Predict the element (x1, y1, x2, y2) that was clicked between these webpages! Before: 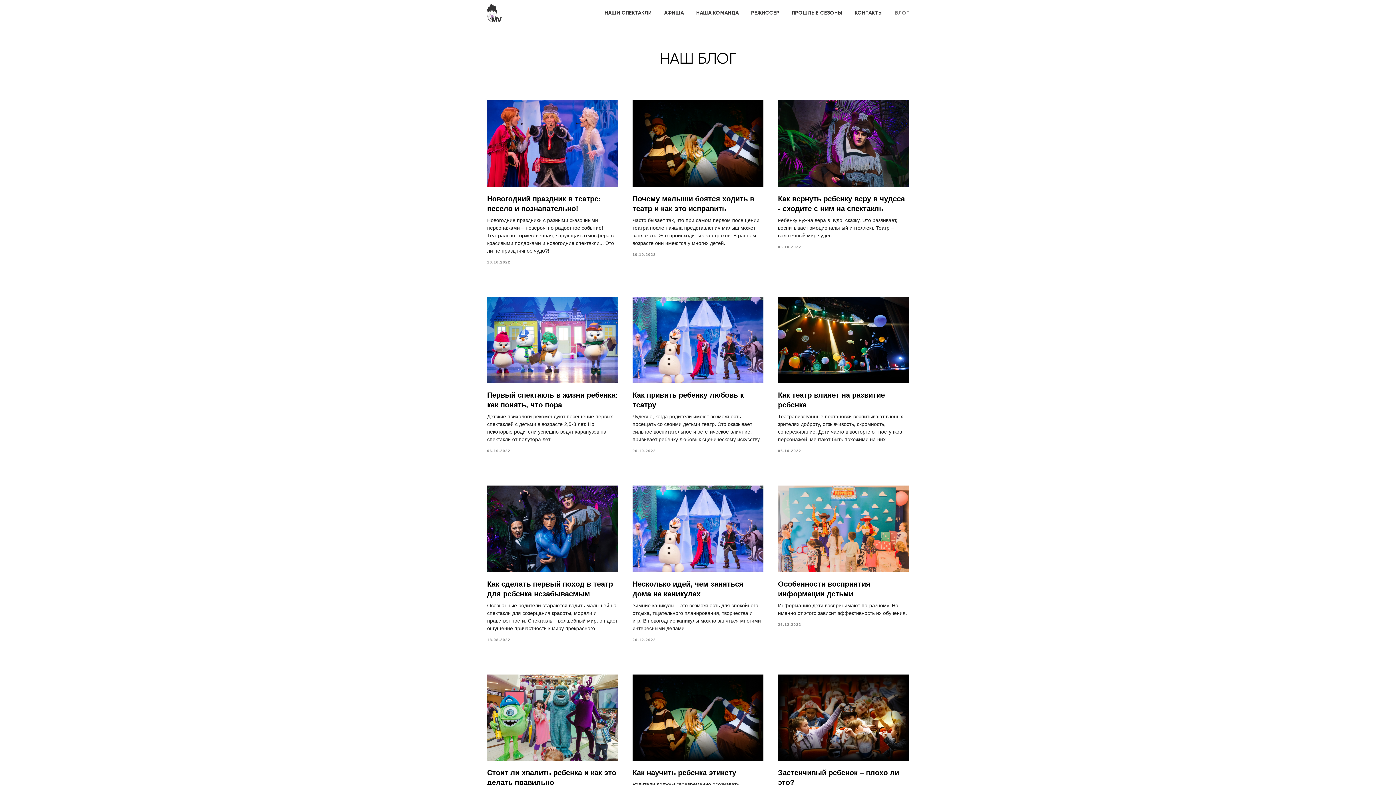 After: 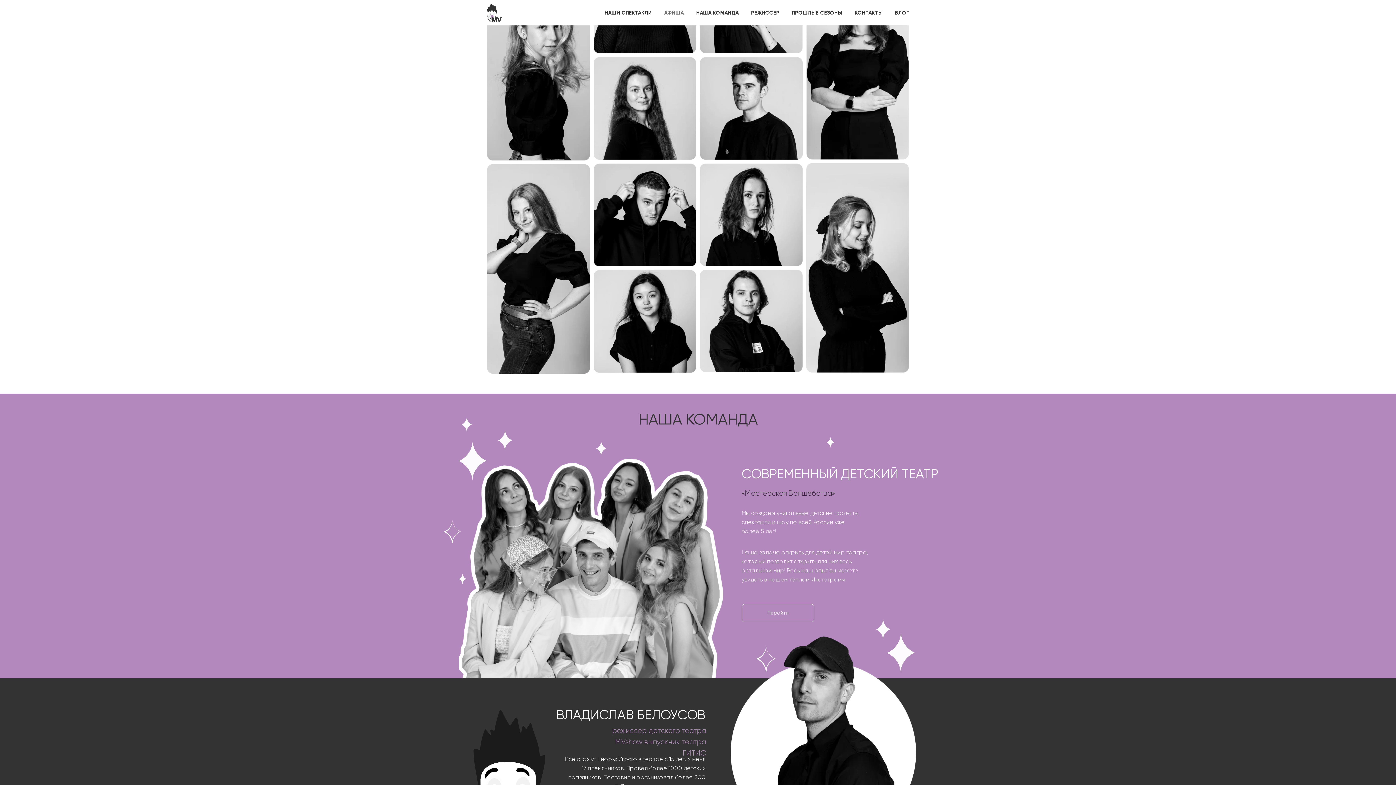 Action: label: РЕЖИССЕР bbox: (751, 9, 779, 16)